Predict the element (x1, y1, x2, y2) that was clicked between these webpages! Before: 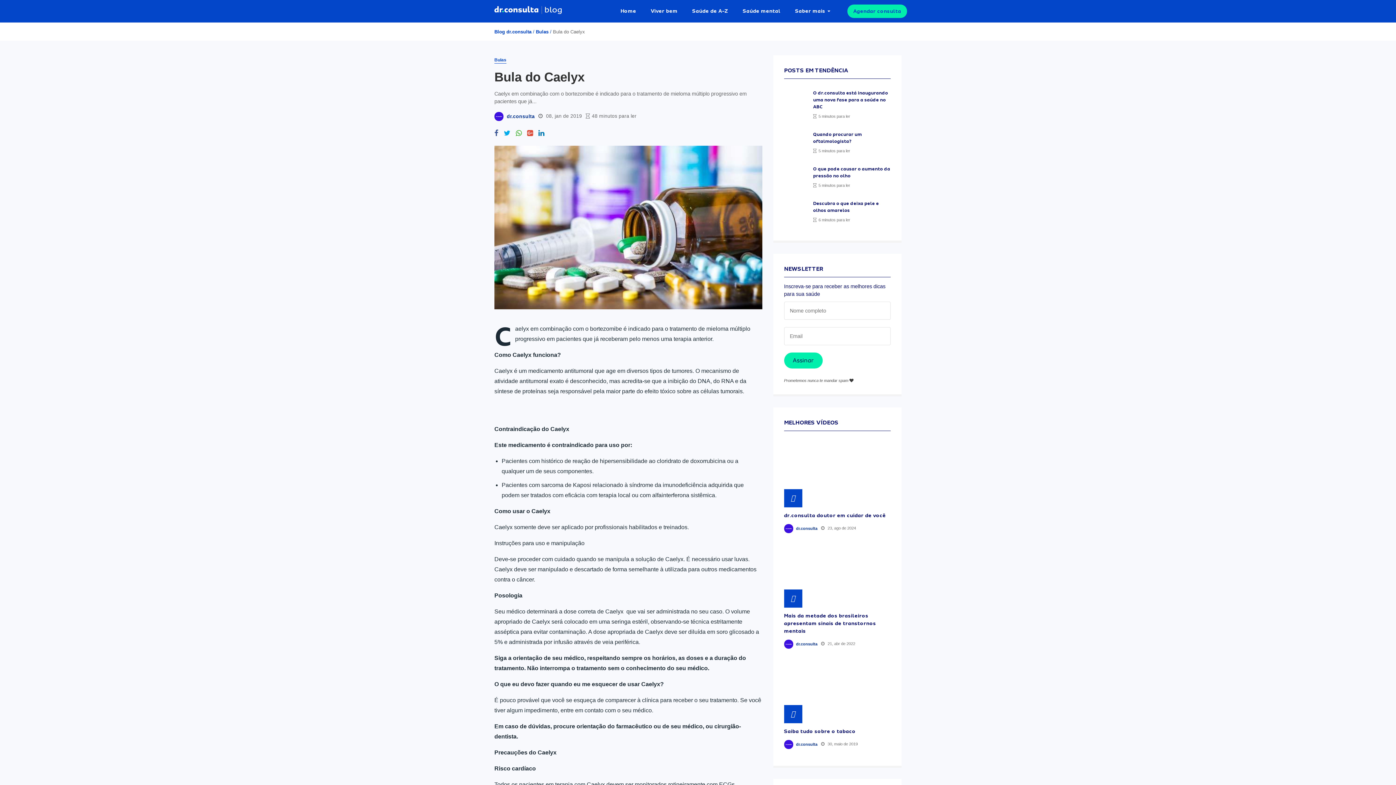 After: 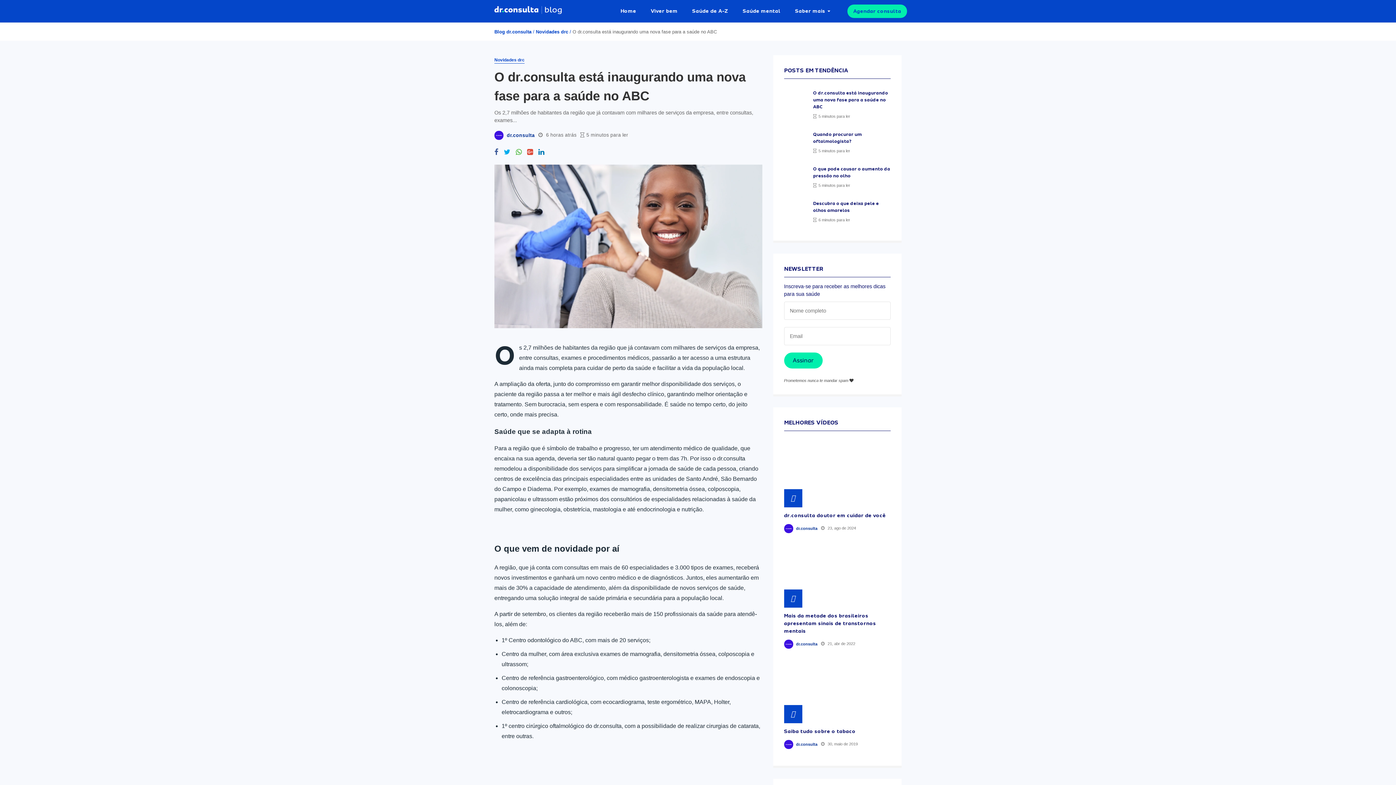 Action: bbox: (784, 89, 806, 111)